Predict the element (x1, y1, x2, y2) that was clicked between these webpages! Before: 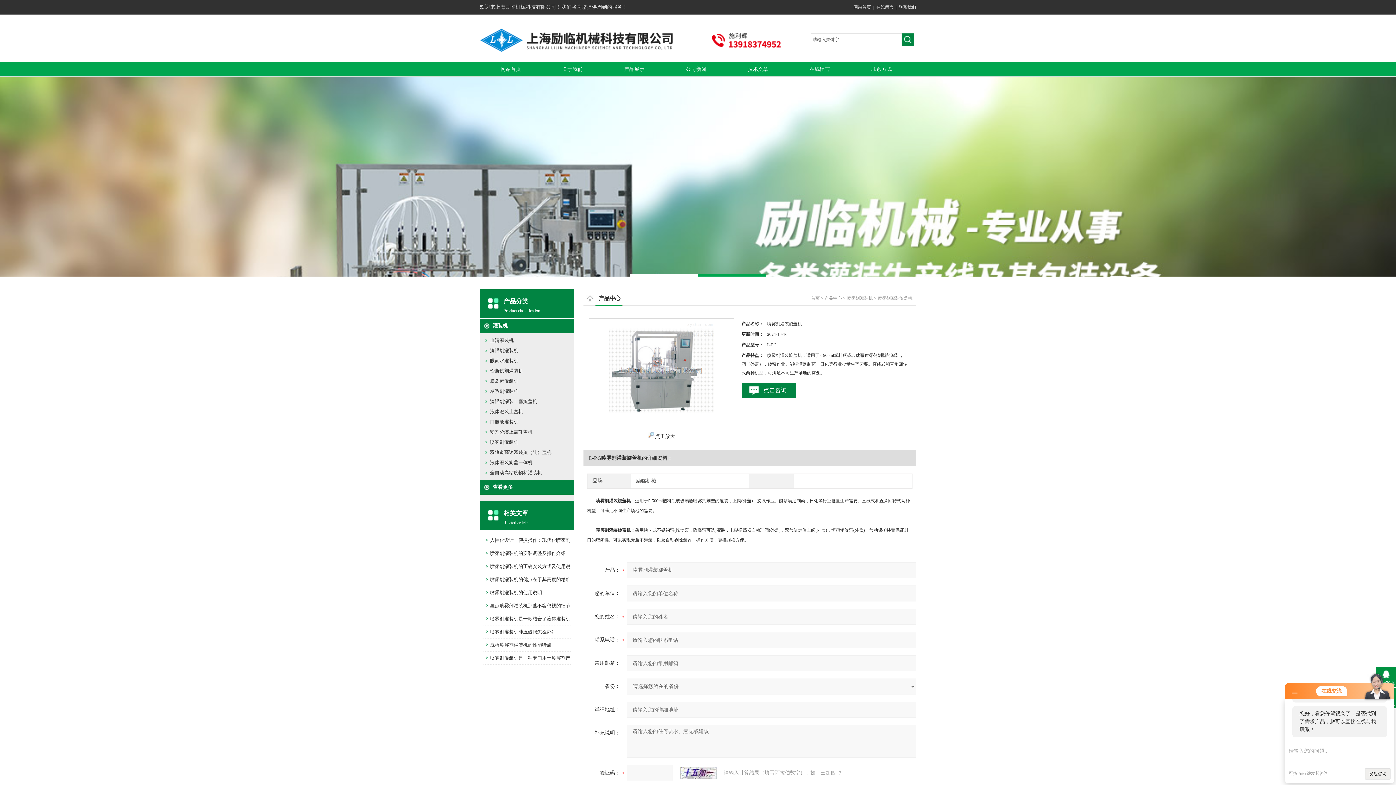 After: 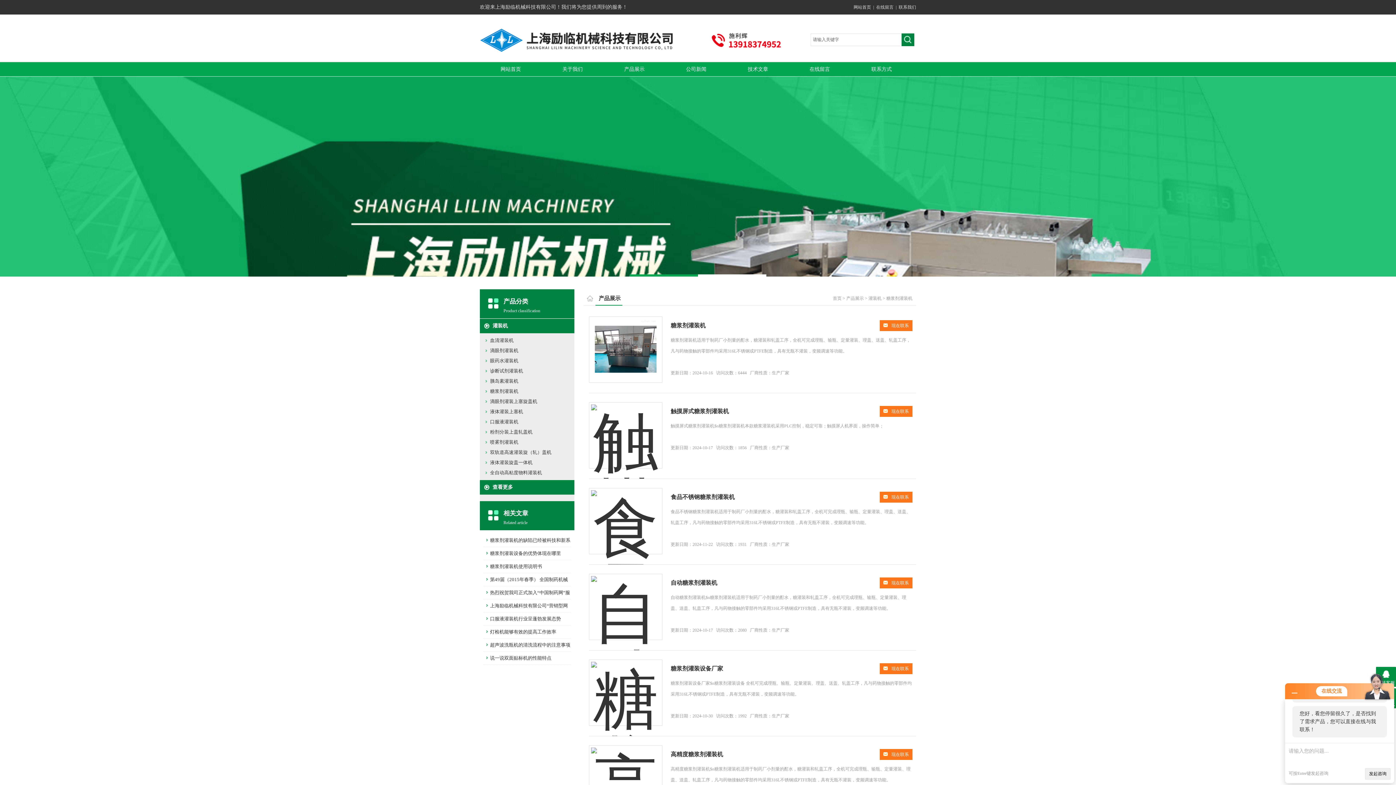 Action: label: 糖浆剂灌装机 bbox: (490, 388, 518, 394)